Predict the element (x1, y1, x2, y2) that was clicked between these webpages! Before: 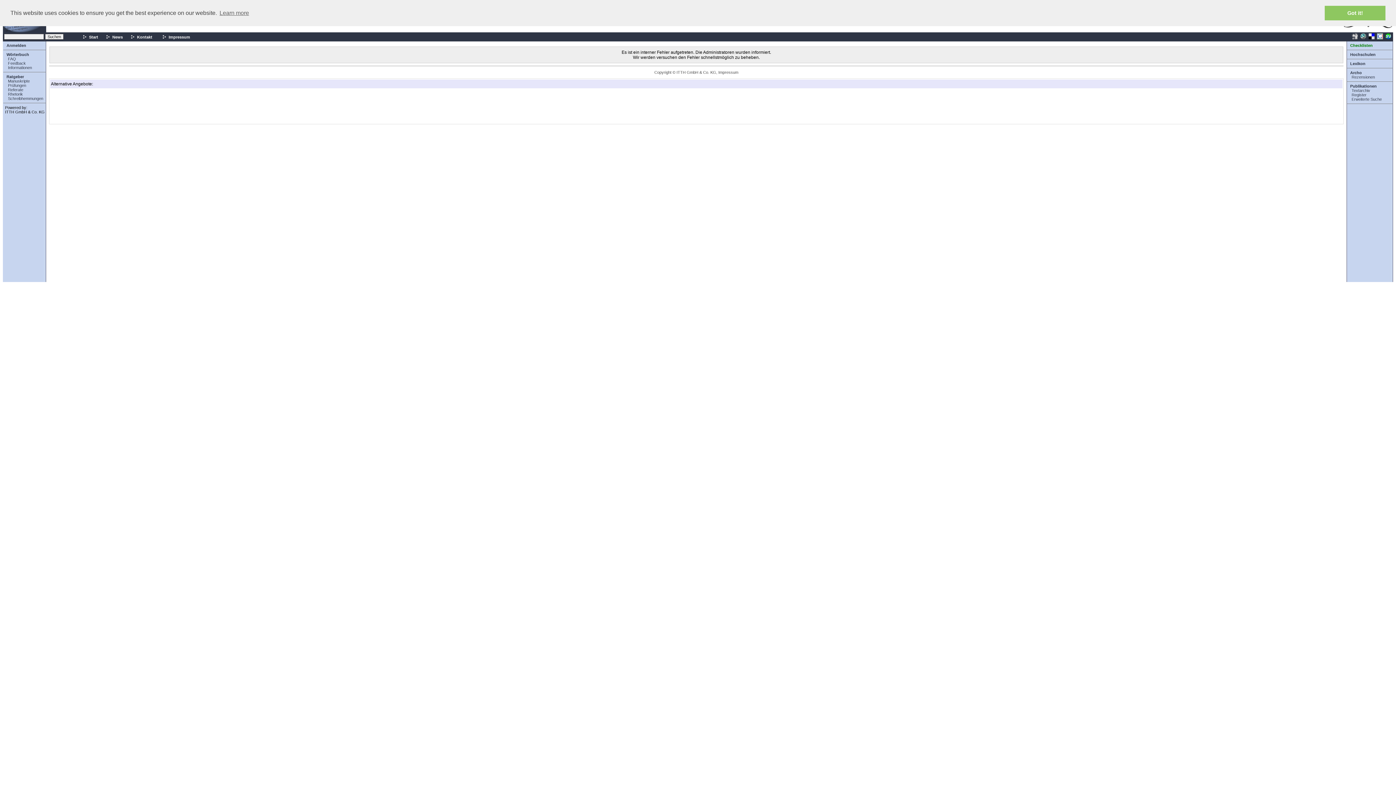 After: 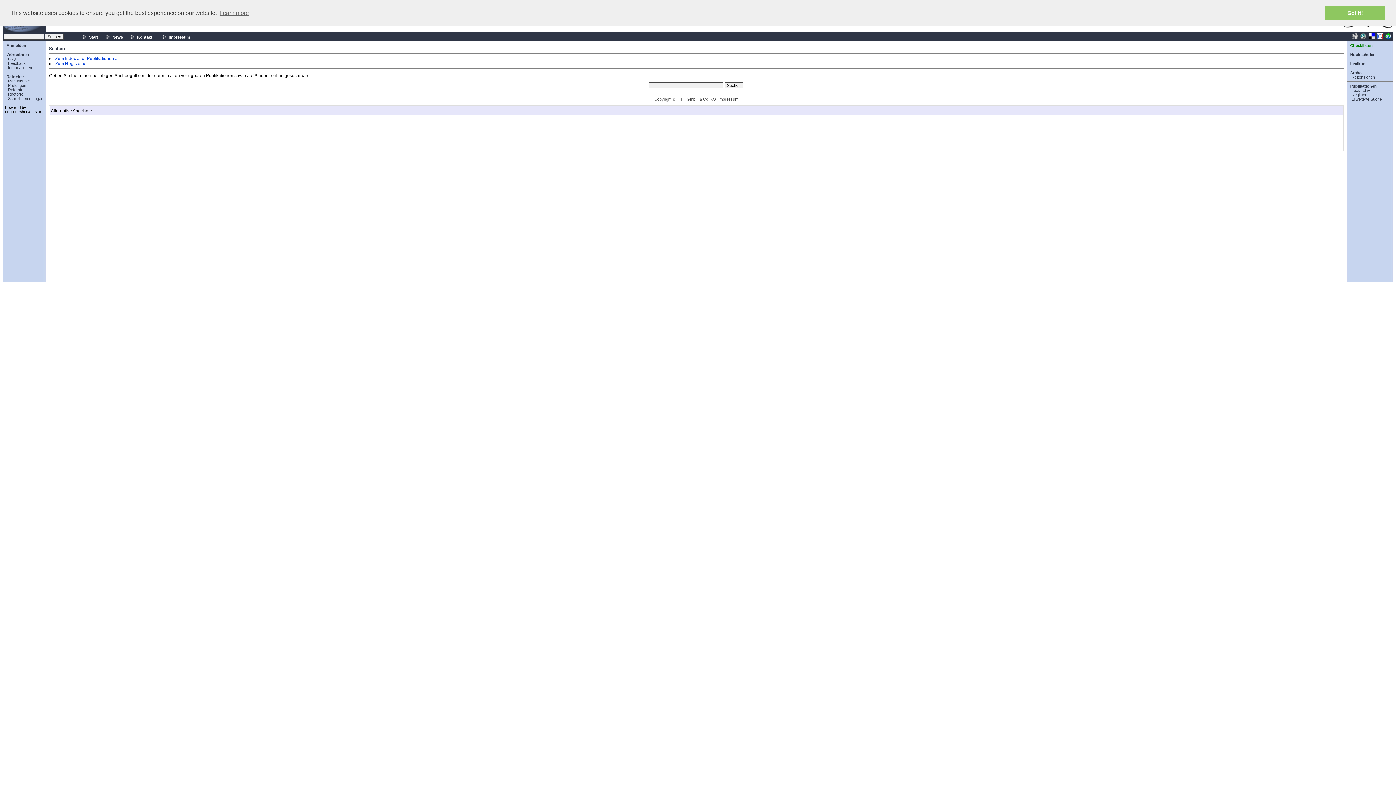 Action: label: Publikationen bbox: (1350, 84, 1377, 88)